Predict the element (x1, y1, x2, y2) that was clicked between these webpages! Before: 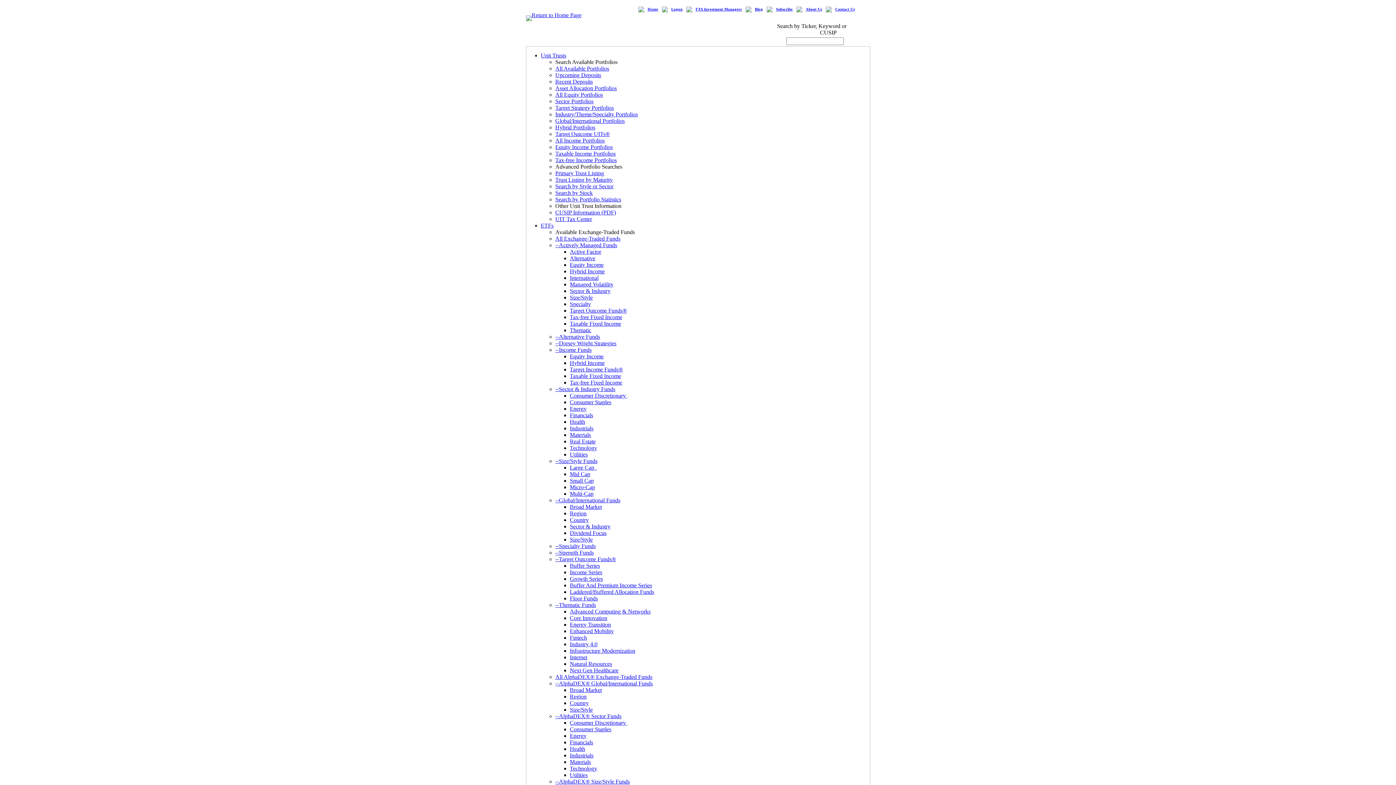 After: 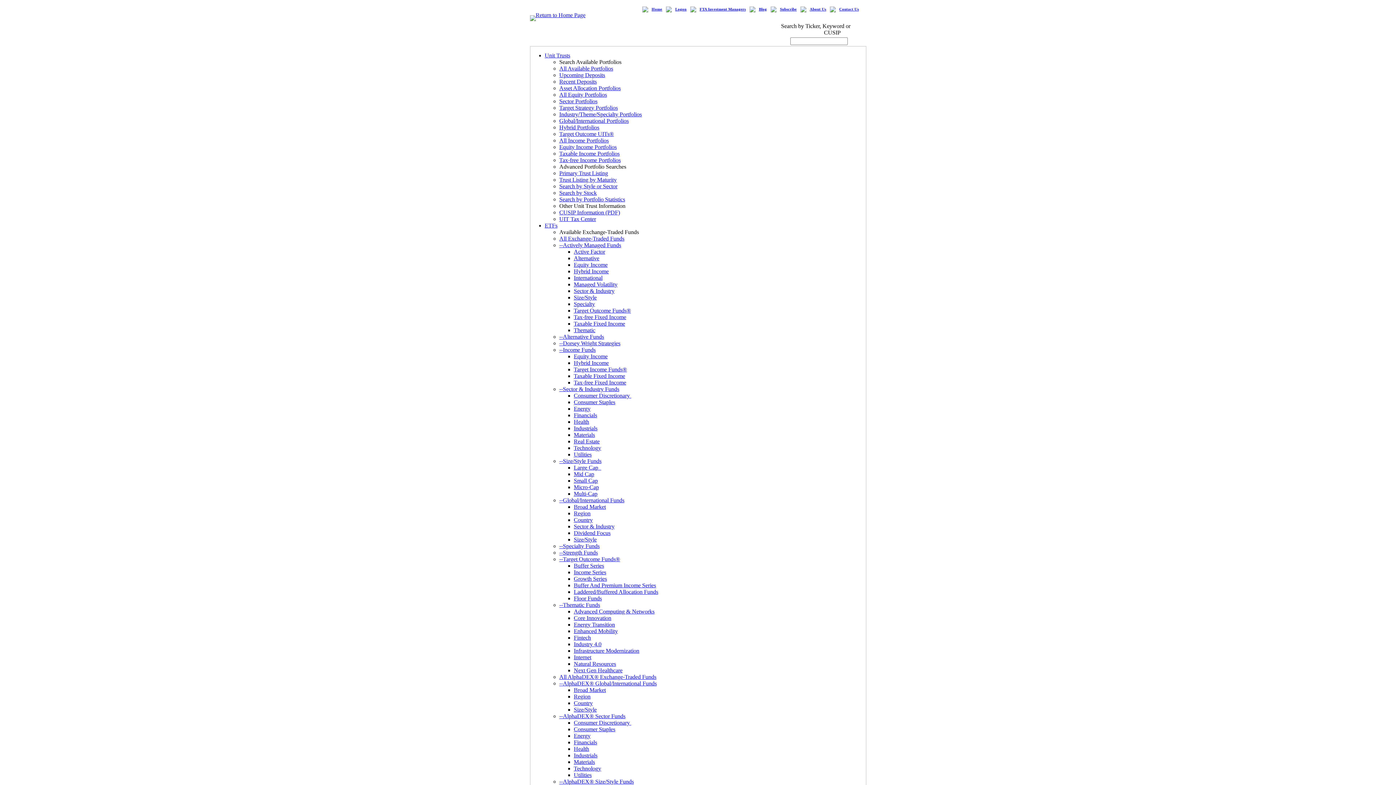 Action: label: --AlphaDEX® Sector Funds bbox: (555, 713, 621, 719)